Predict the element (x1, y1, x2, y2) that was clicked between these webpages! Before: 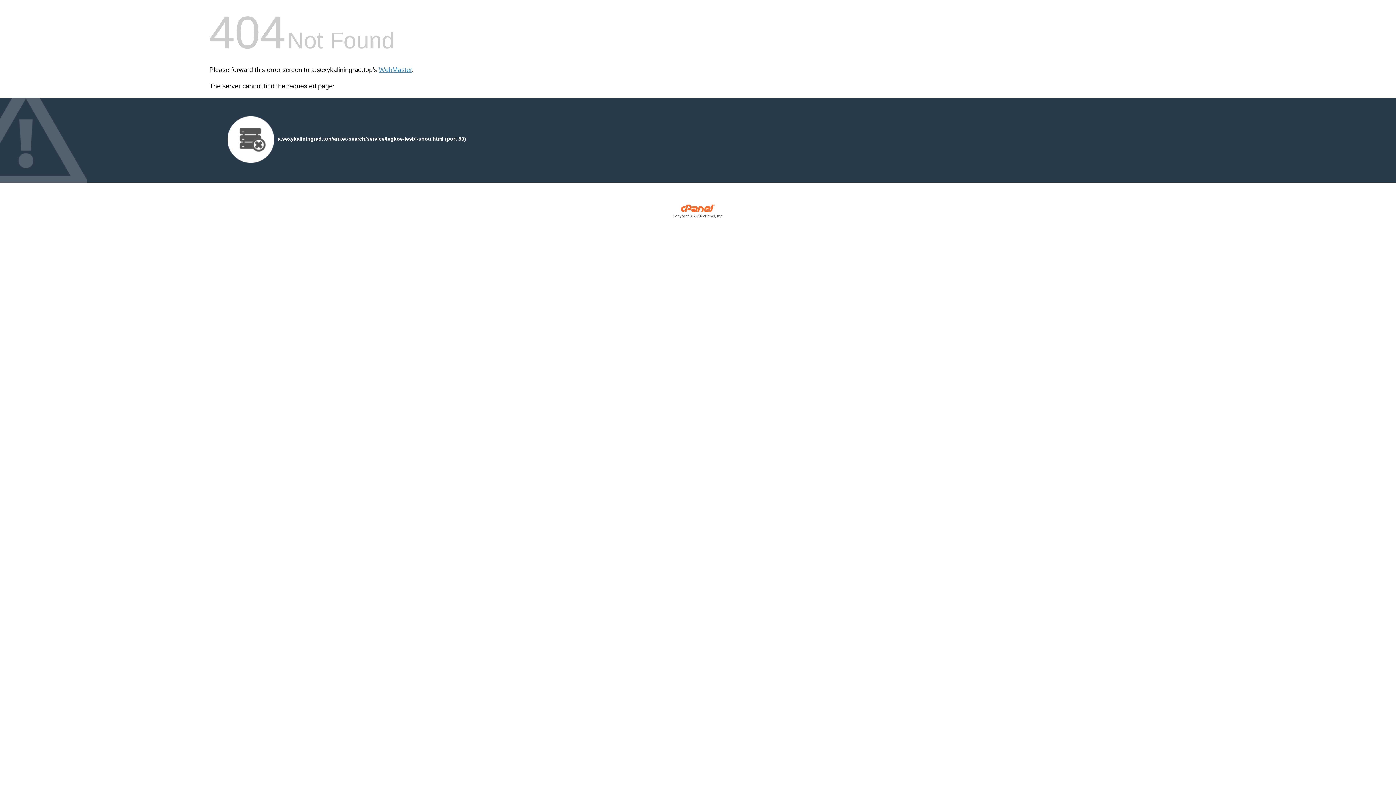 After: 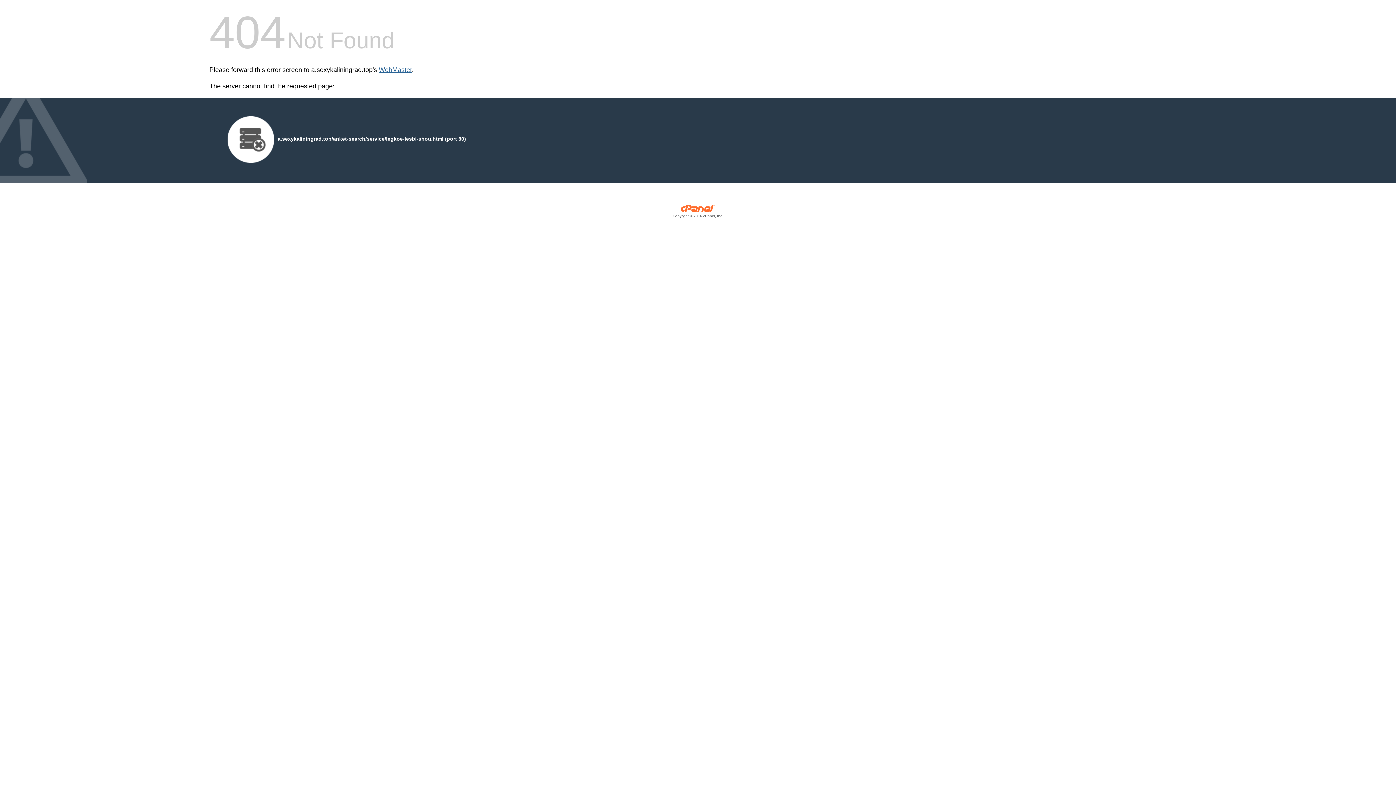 Action: label: WebMaster bbox: (378, 66, 412, 73)